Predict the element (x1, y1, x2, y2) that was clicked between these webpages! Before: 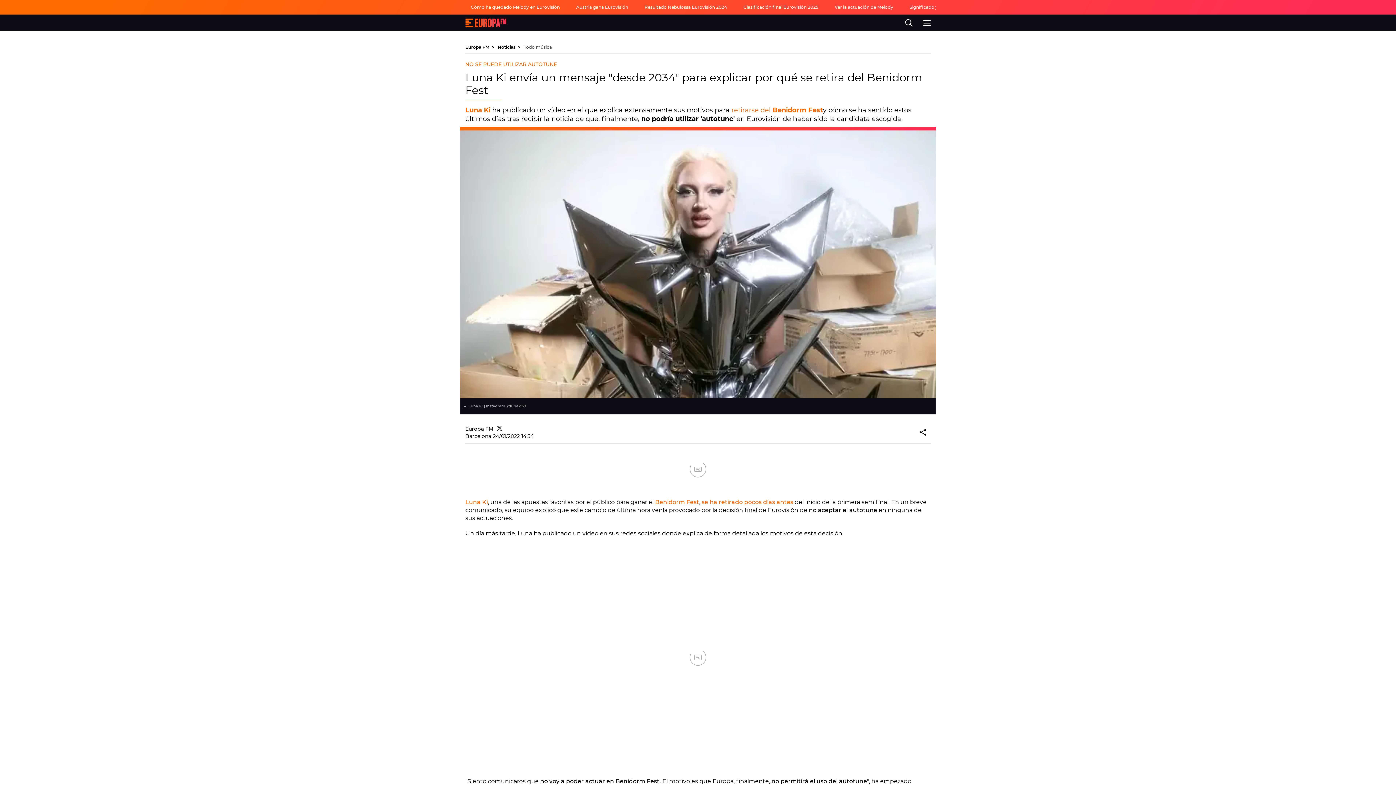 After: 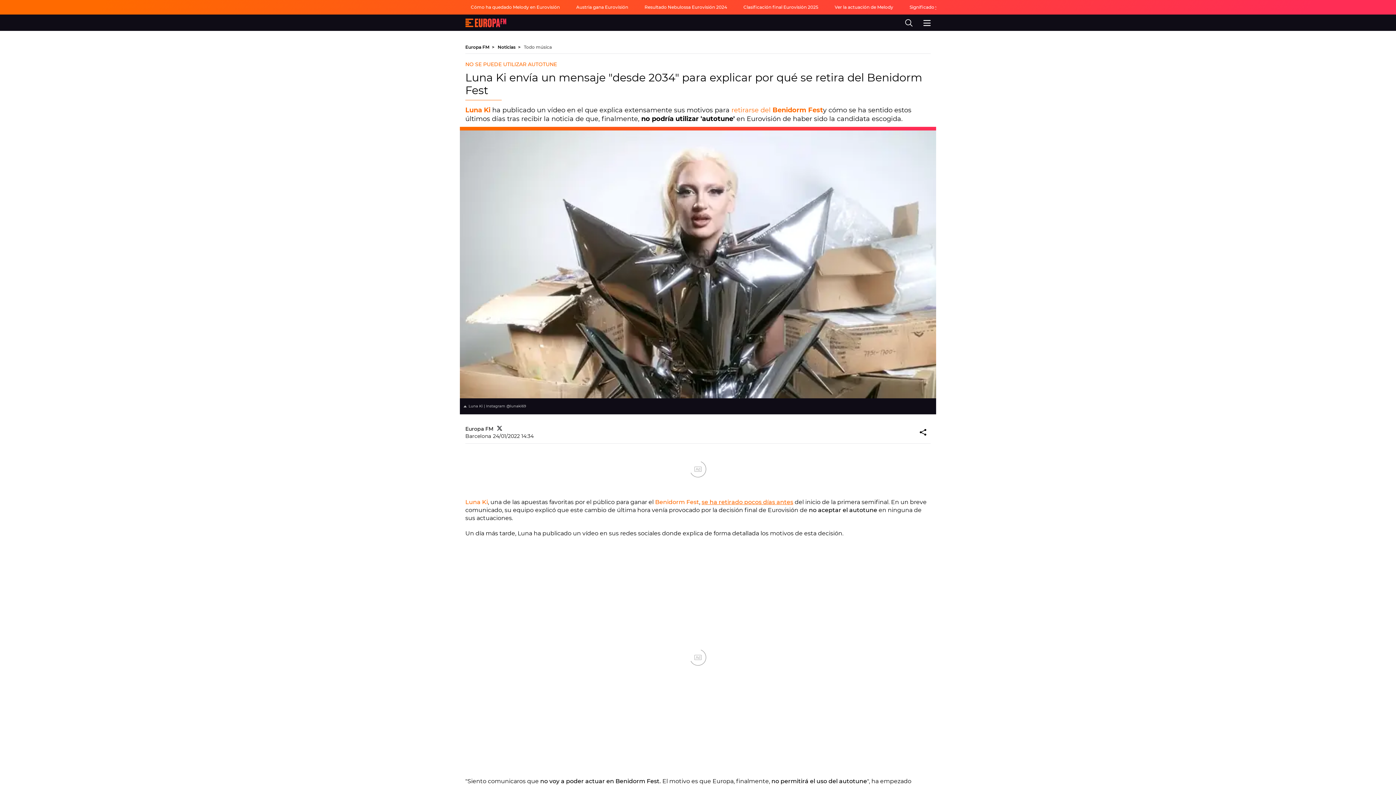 Action: bbox: (701, 498, 793, 505) label: se ha retirado pocos días antes